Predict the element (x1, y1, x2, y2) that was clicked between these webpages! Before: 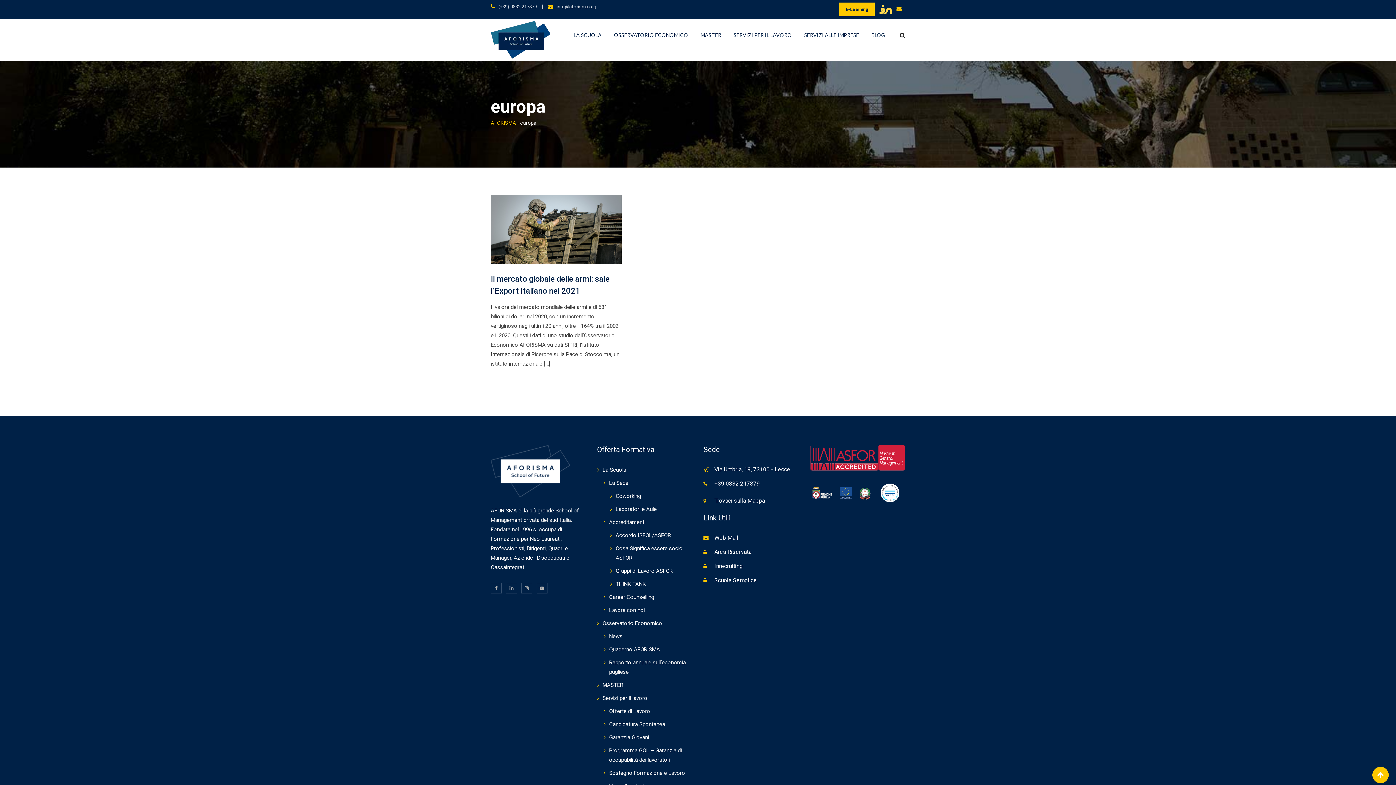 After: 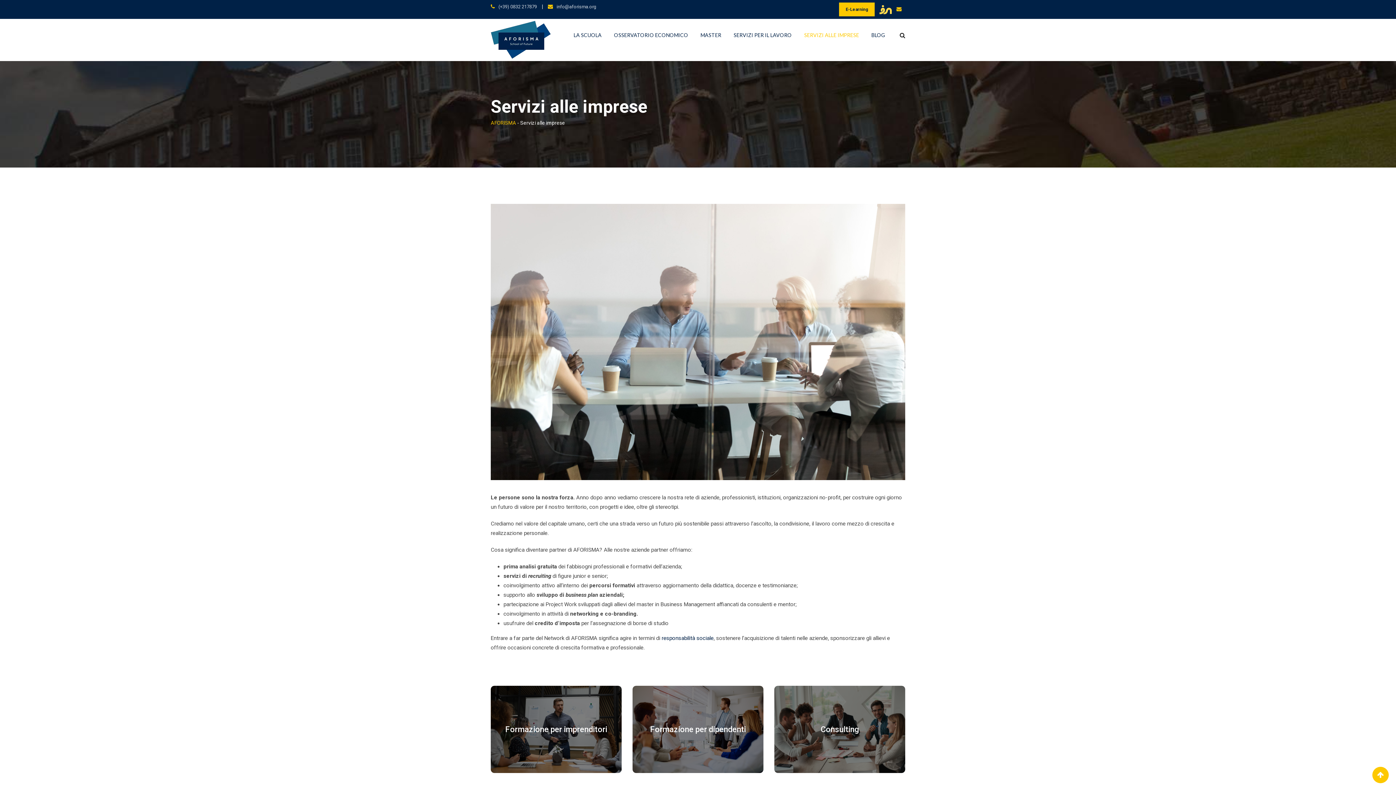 Action: bbox: (798, 18, 864, 51) label: SERVIZI ALLE IMPRESE